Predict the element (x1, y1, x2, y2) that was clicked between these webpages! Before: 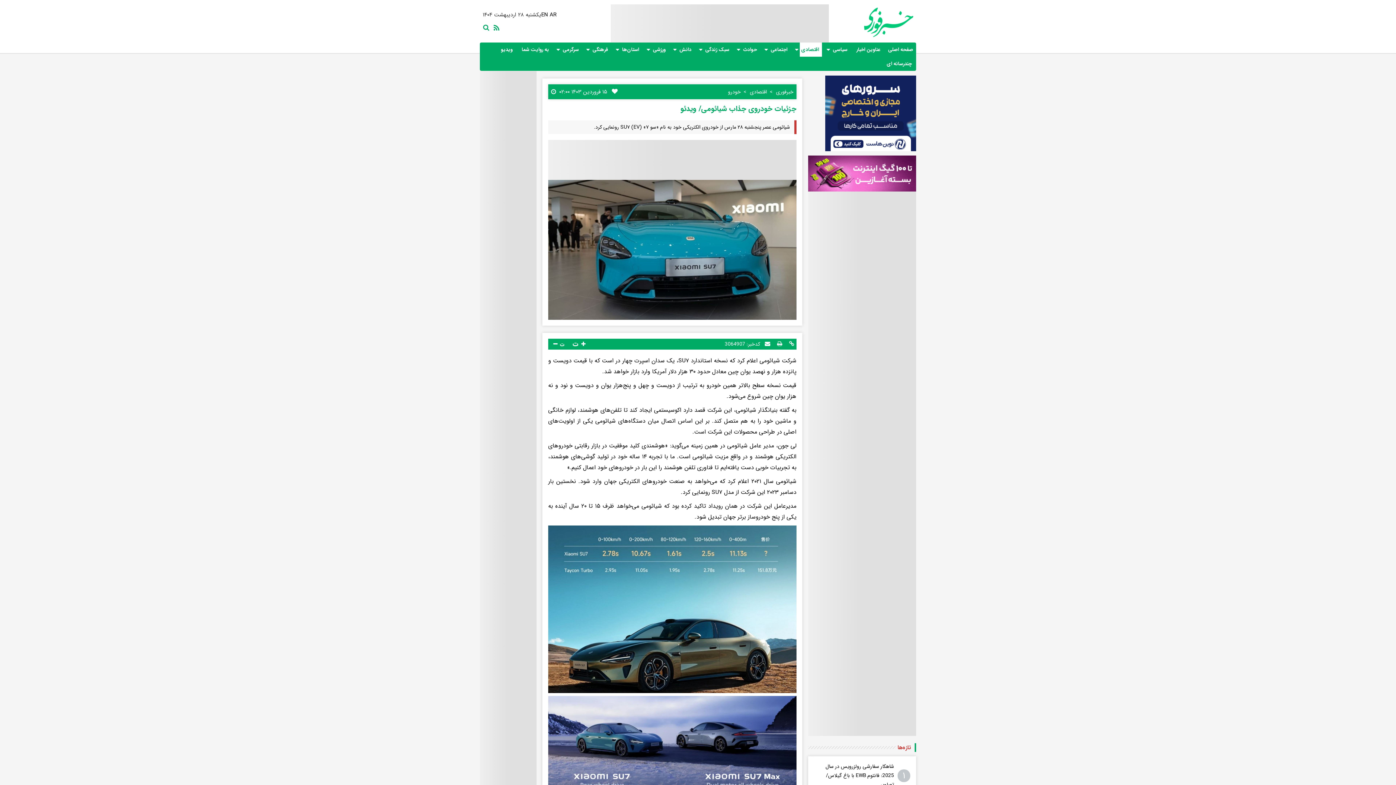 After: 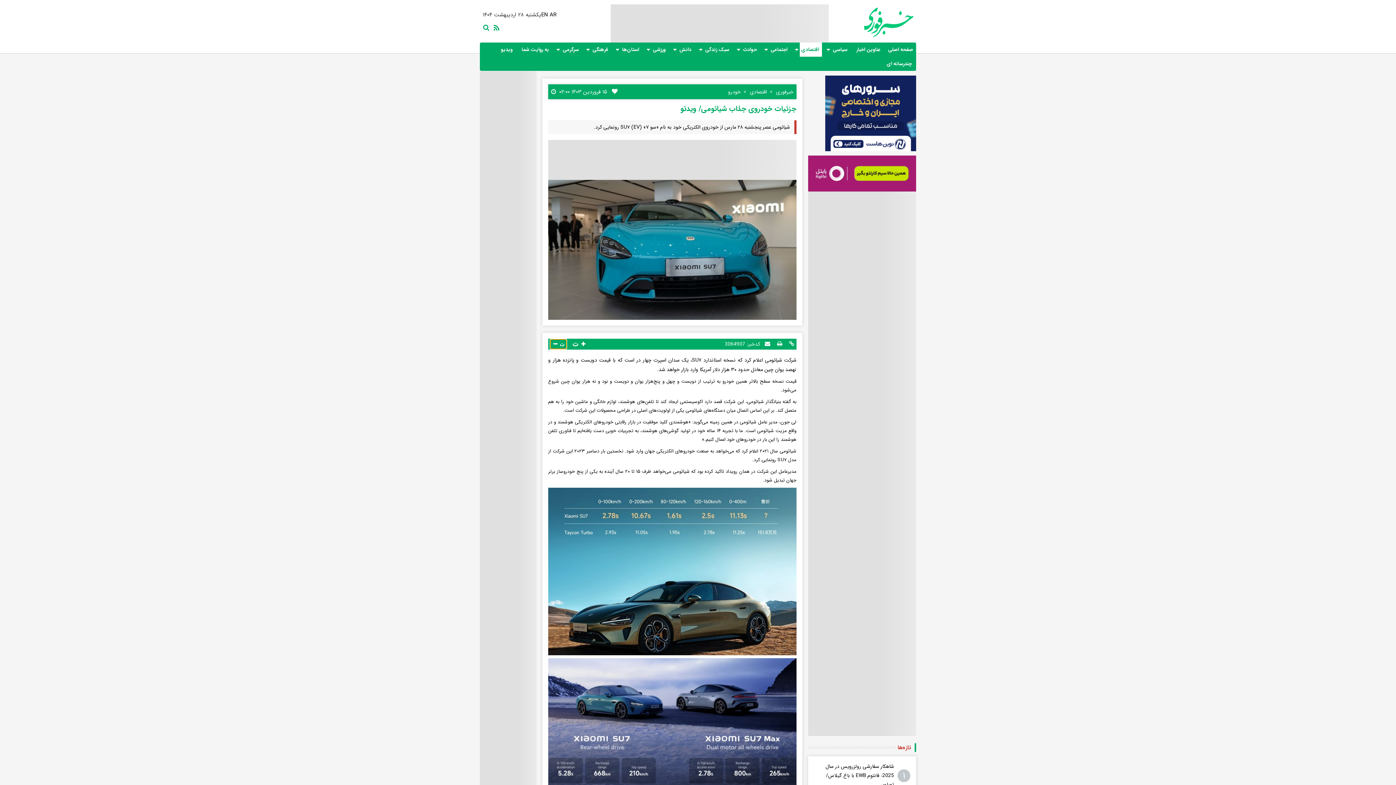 Action: label: decfont bbox: (550, 339, 566, 348)